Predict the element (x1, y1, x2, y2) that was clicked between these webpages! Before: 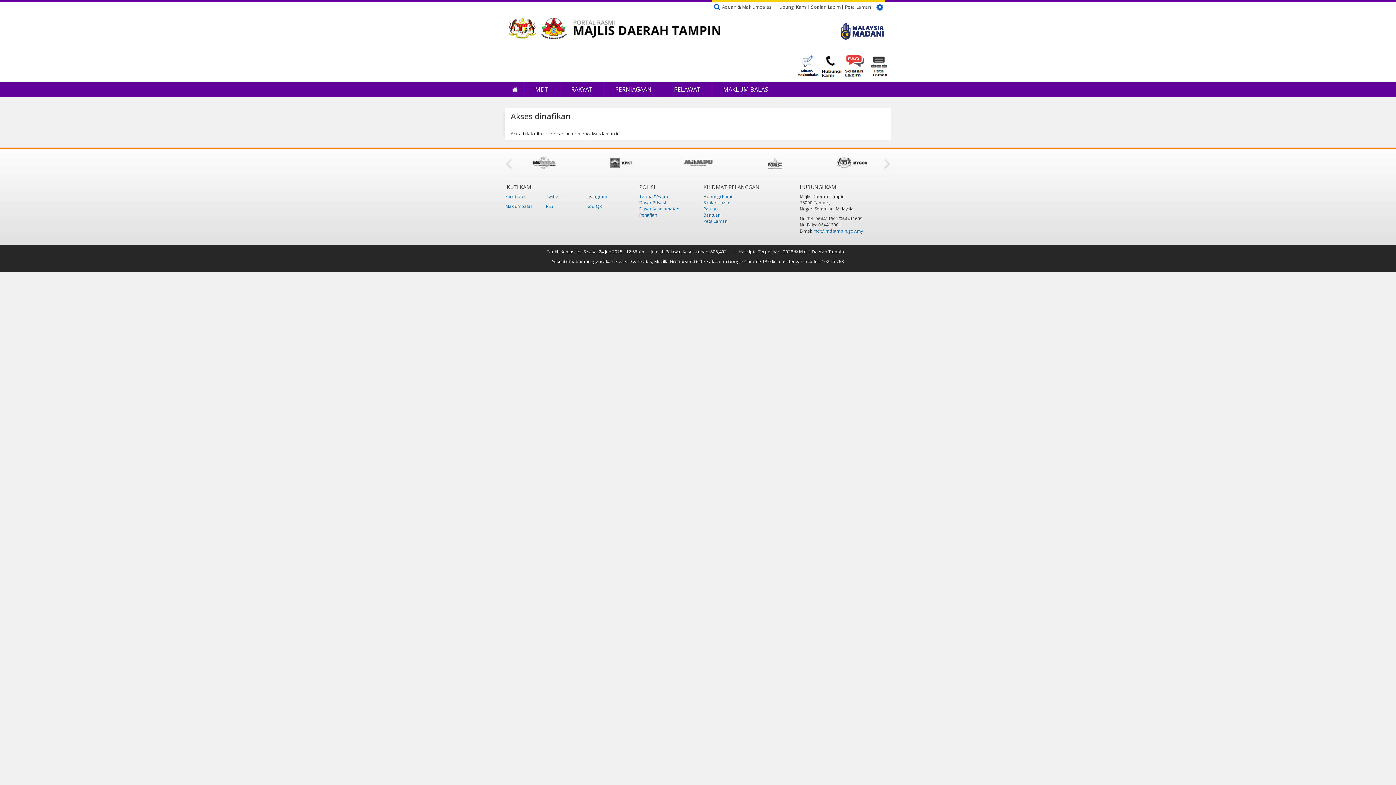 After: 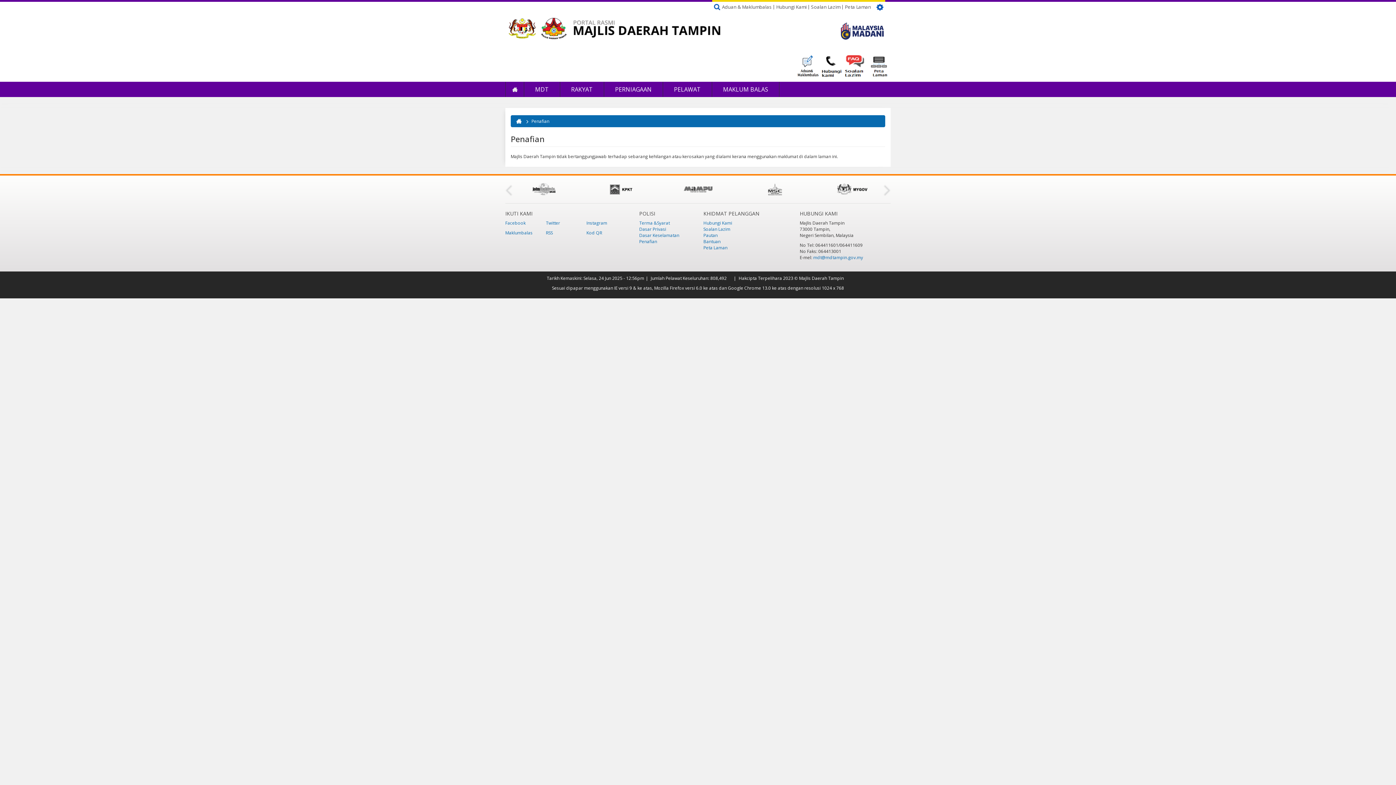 Action: label: Penafian bbox: (639, 212, 657, 218)